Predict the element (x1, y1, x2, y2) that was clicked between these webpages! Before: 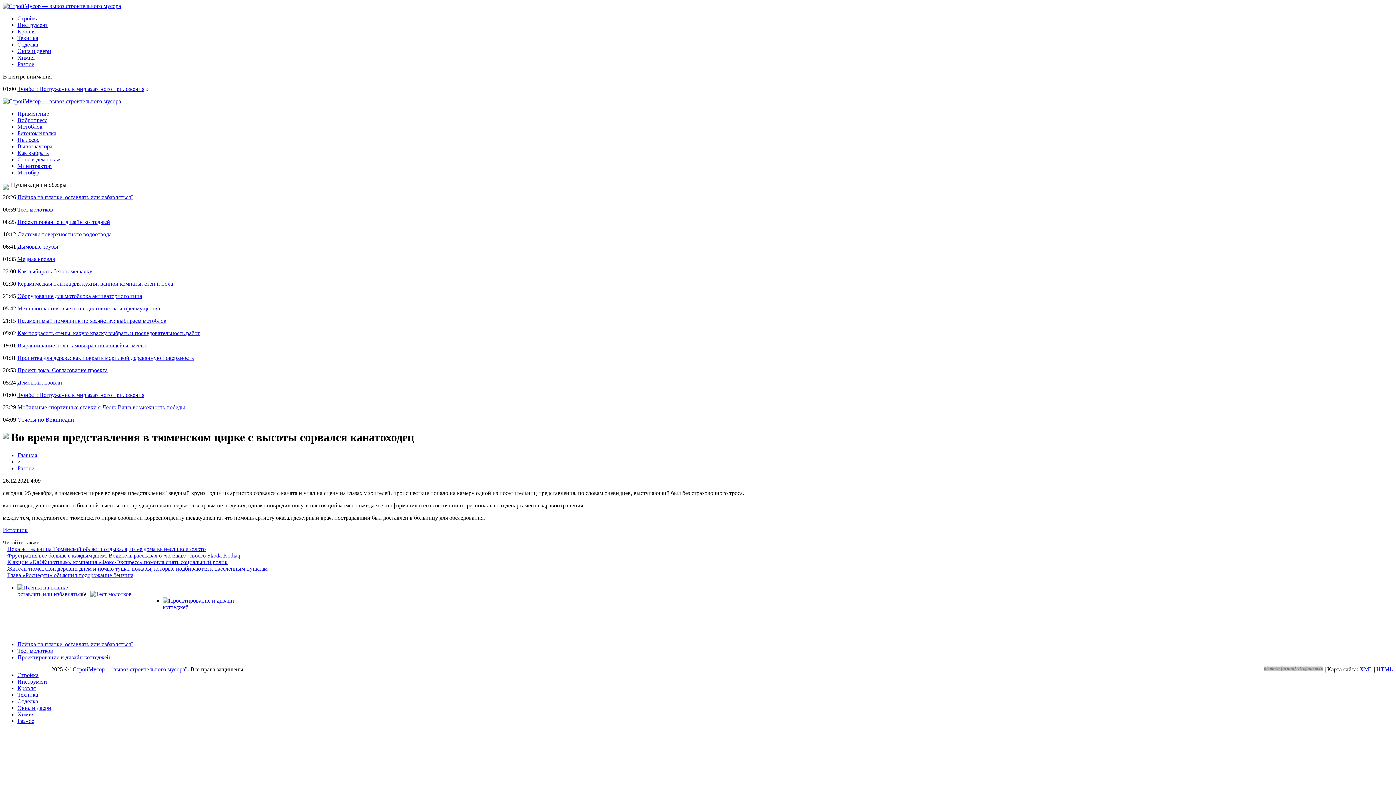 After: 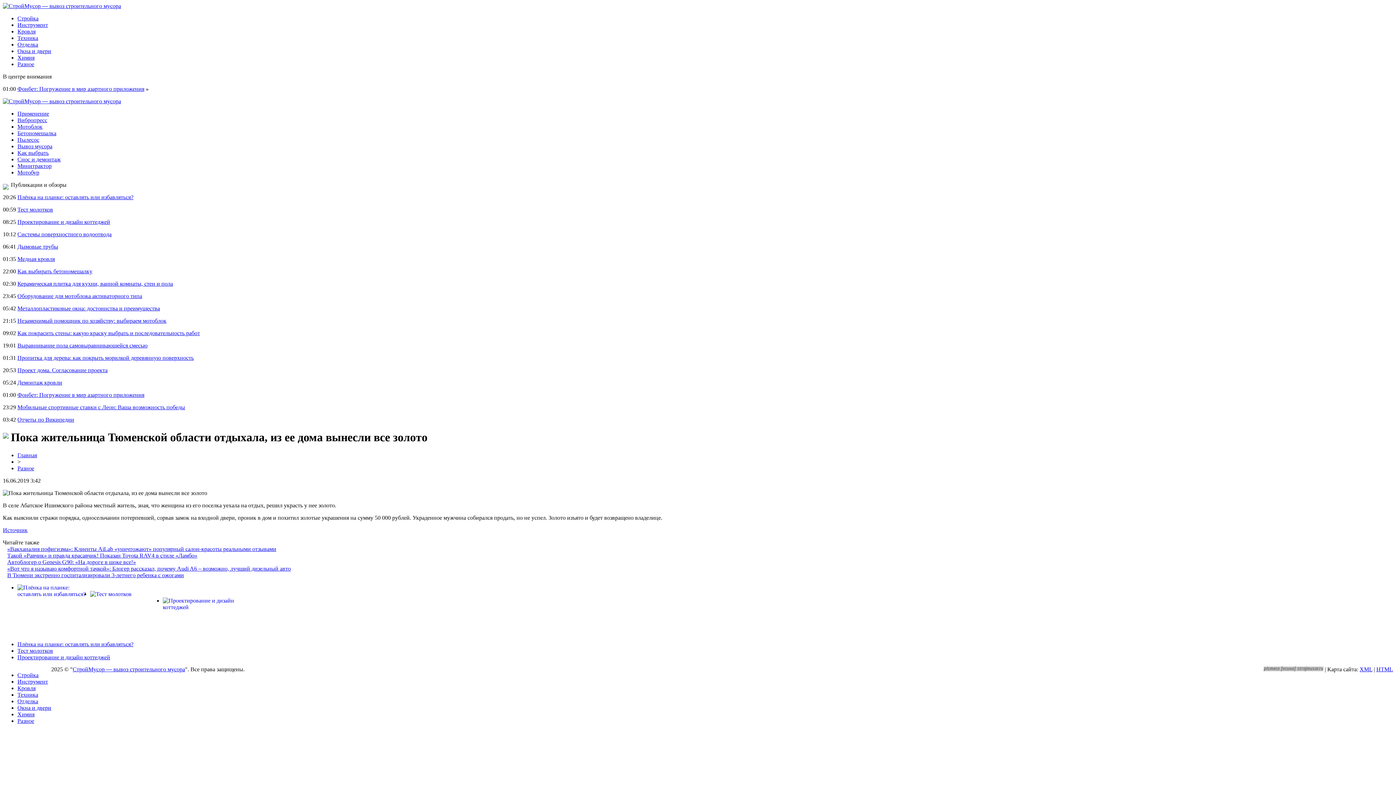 Action: label: Пока жительница Тюменской области отдыхала, из ее дома вынесли все золото bbox: (7, 546, 205, 552)